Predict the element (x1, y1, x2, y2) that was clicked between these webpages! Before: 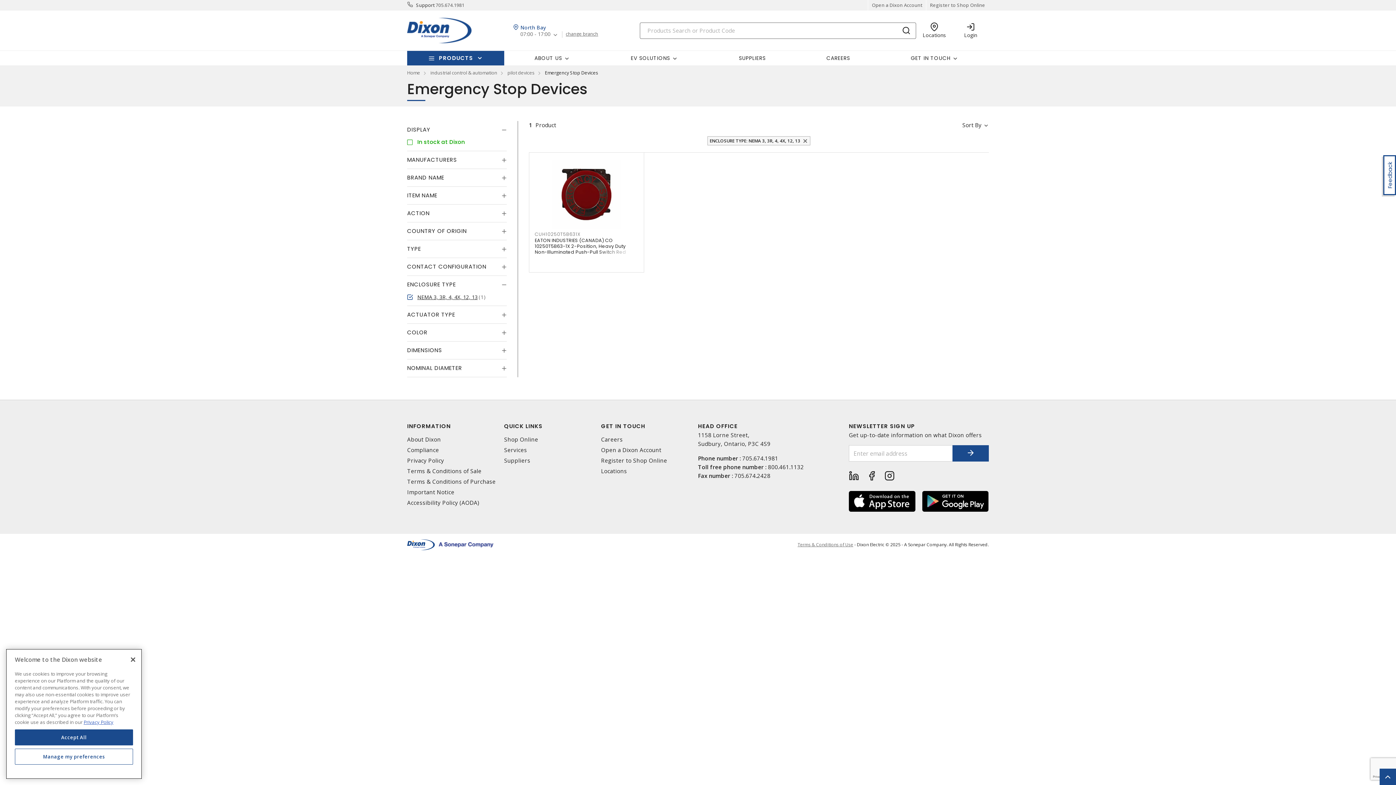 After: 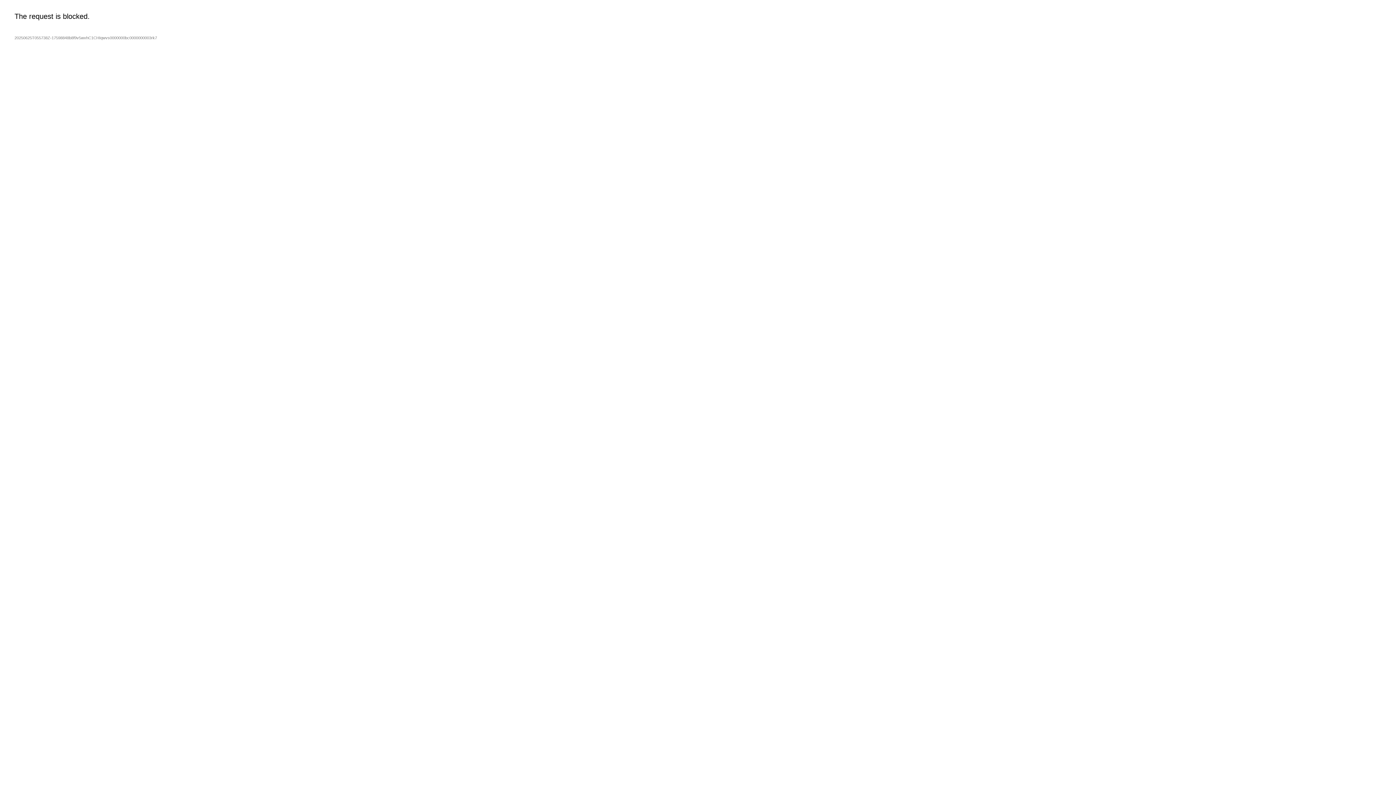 Action: label:   bbox: (407, 540, 438, 548)